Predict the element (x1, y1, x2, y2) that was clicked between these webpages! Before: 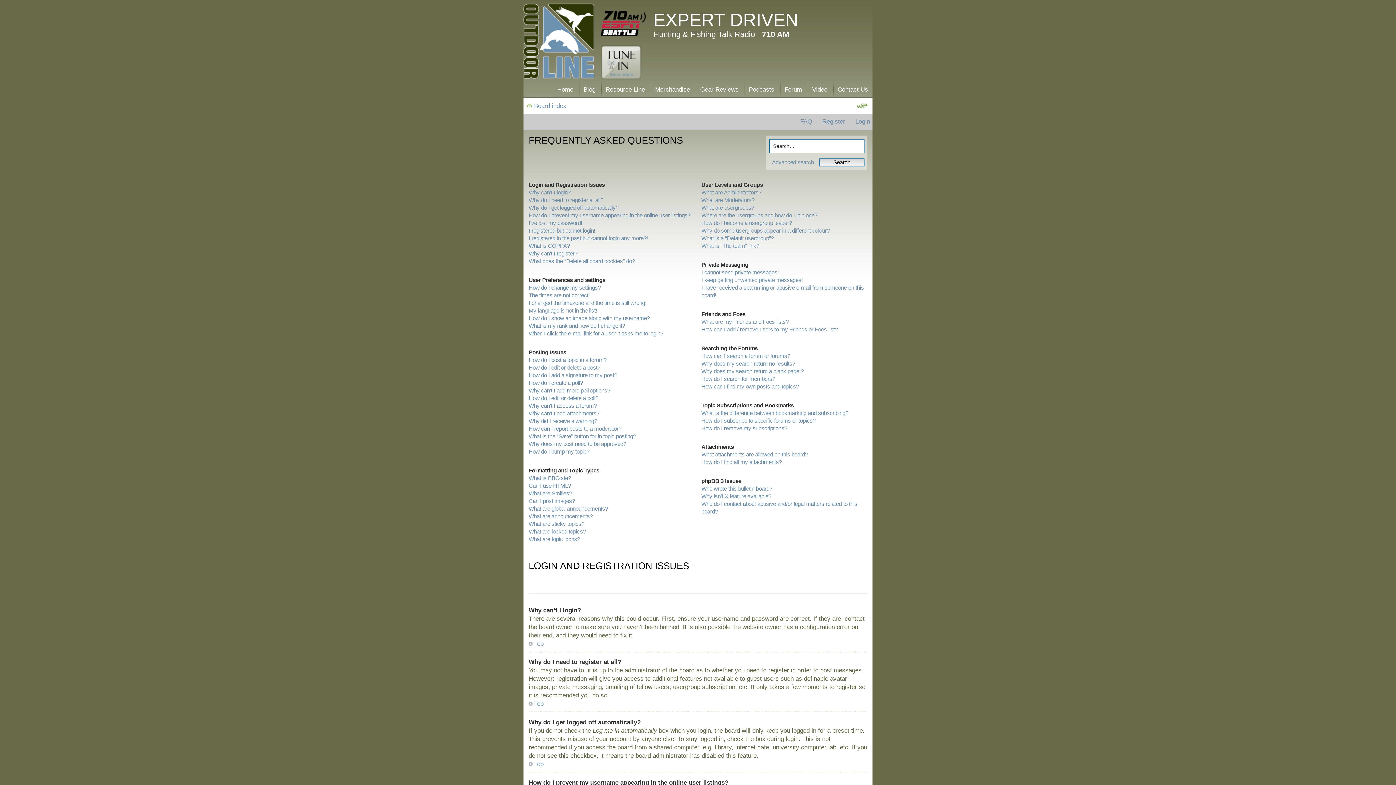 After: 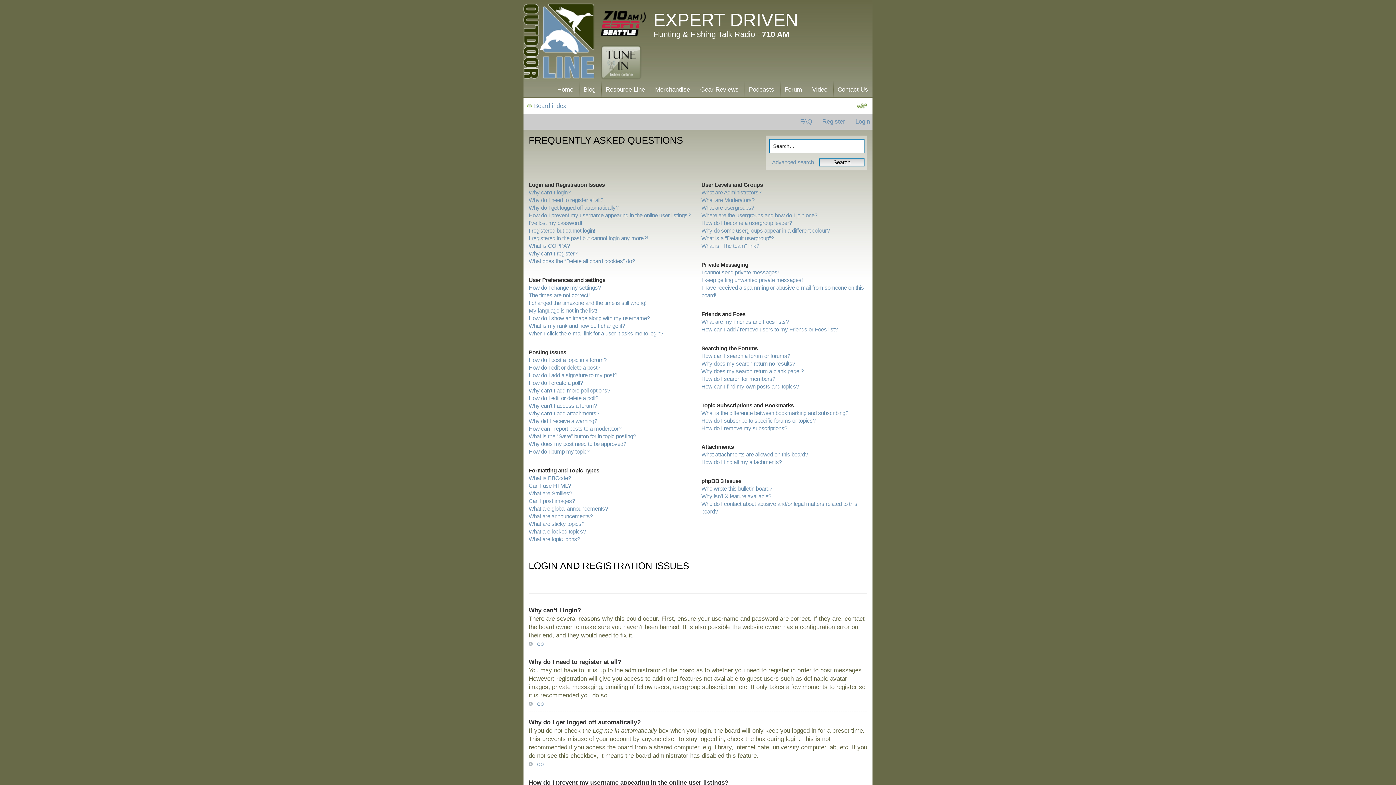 Action: label: Tune In. Listen Online bbox: (600, 45, 641, 80)